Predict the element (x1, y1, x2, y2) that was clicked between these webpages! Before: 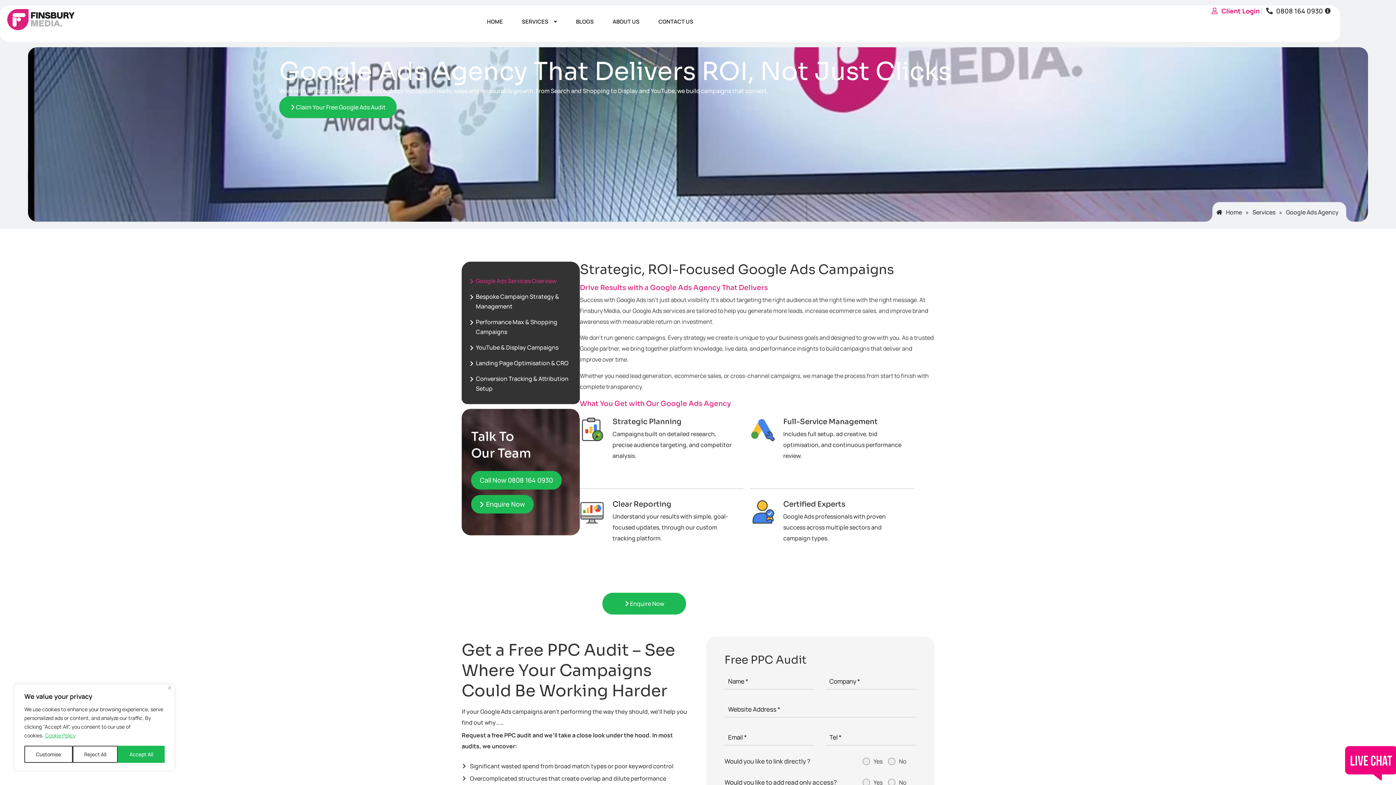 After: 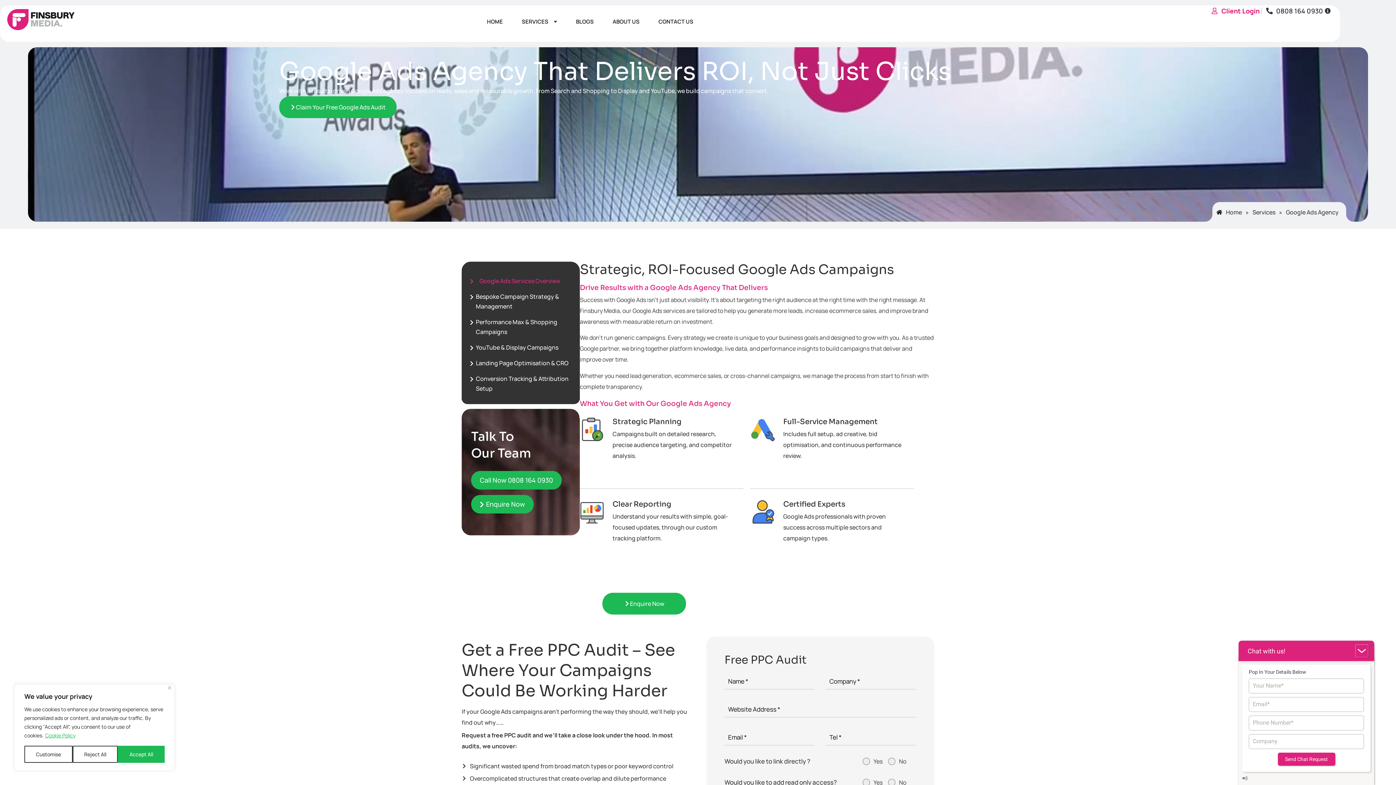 Action: bbox: (470, 276, 556, 286) label: Google Ads Services Overview